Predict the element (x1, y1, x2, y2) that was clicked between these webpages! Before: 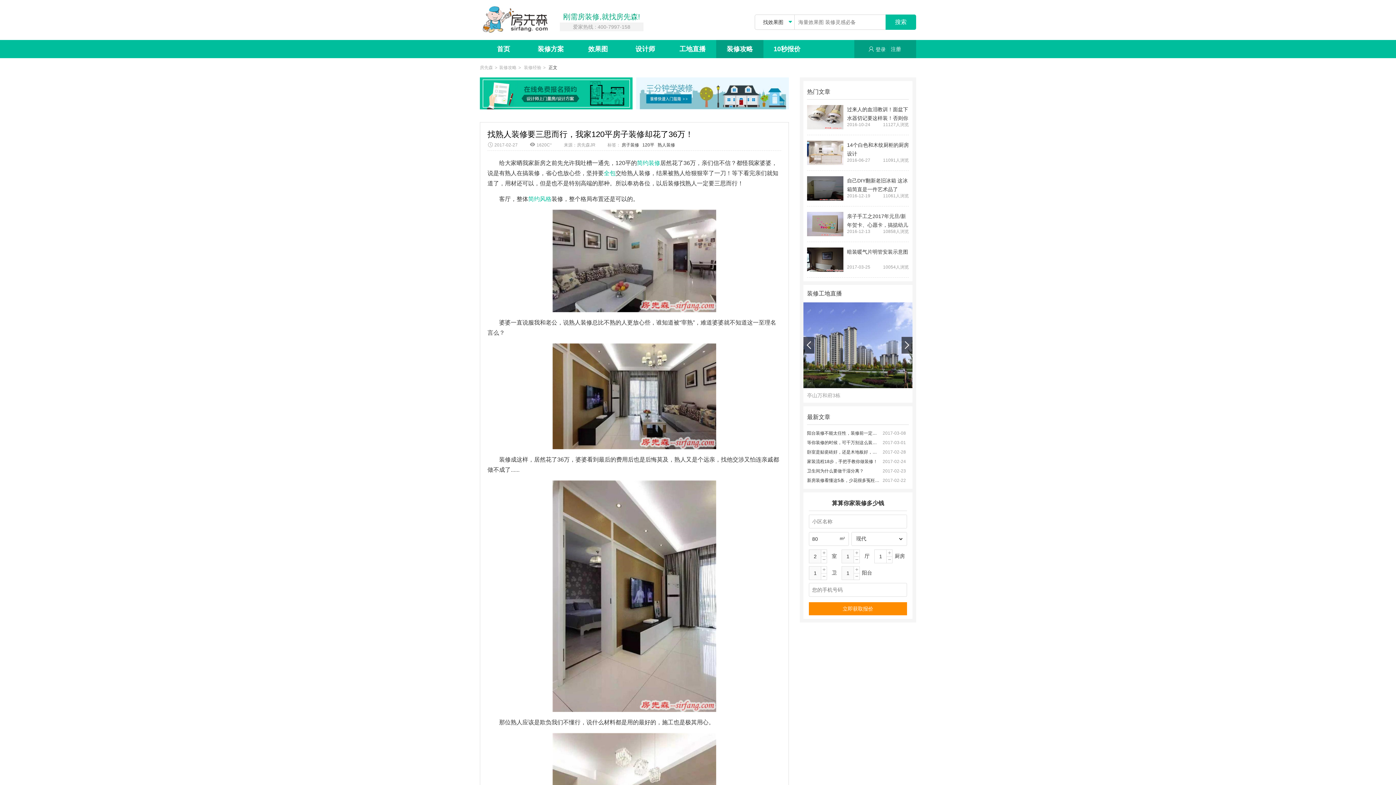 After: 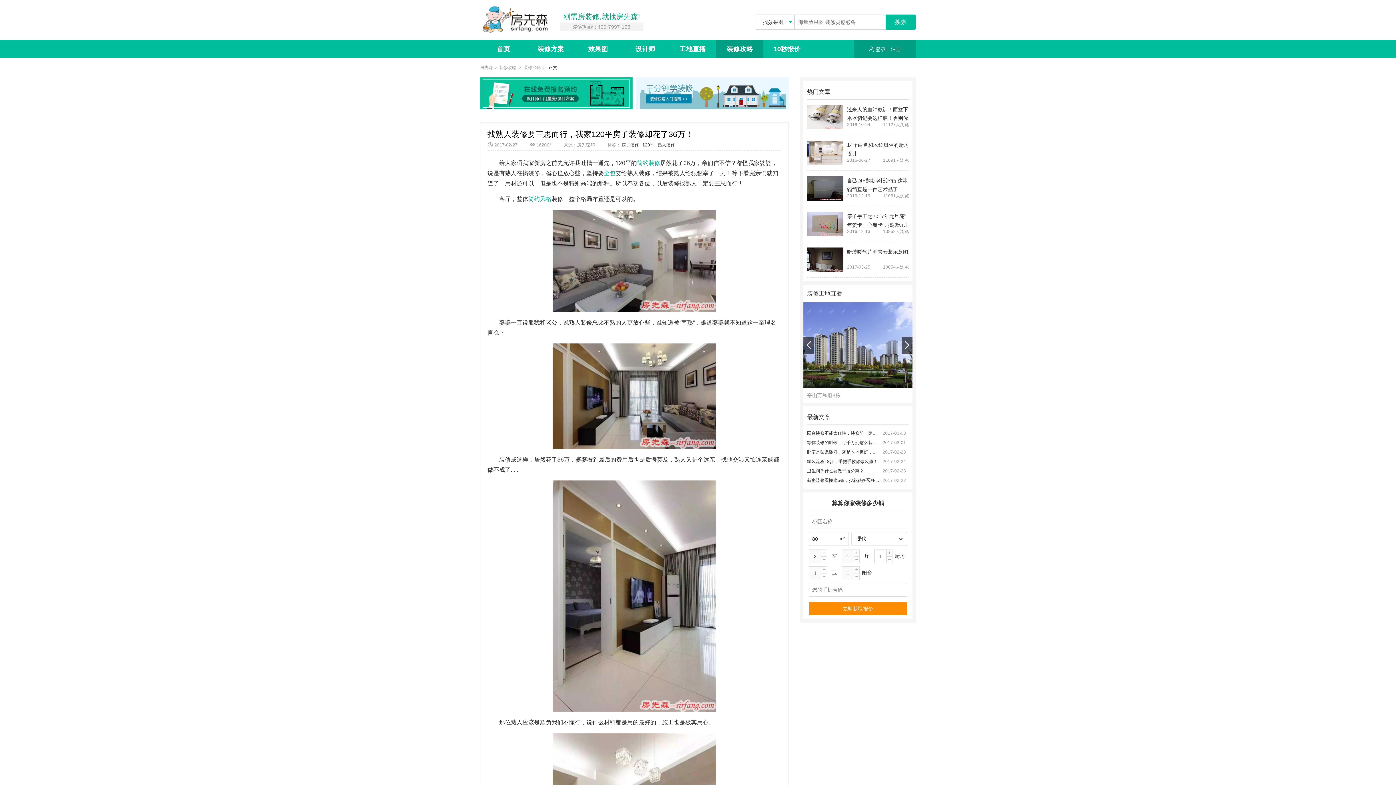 Action: bbox: (803, 337, 814, 353)